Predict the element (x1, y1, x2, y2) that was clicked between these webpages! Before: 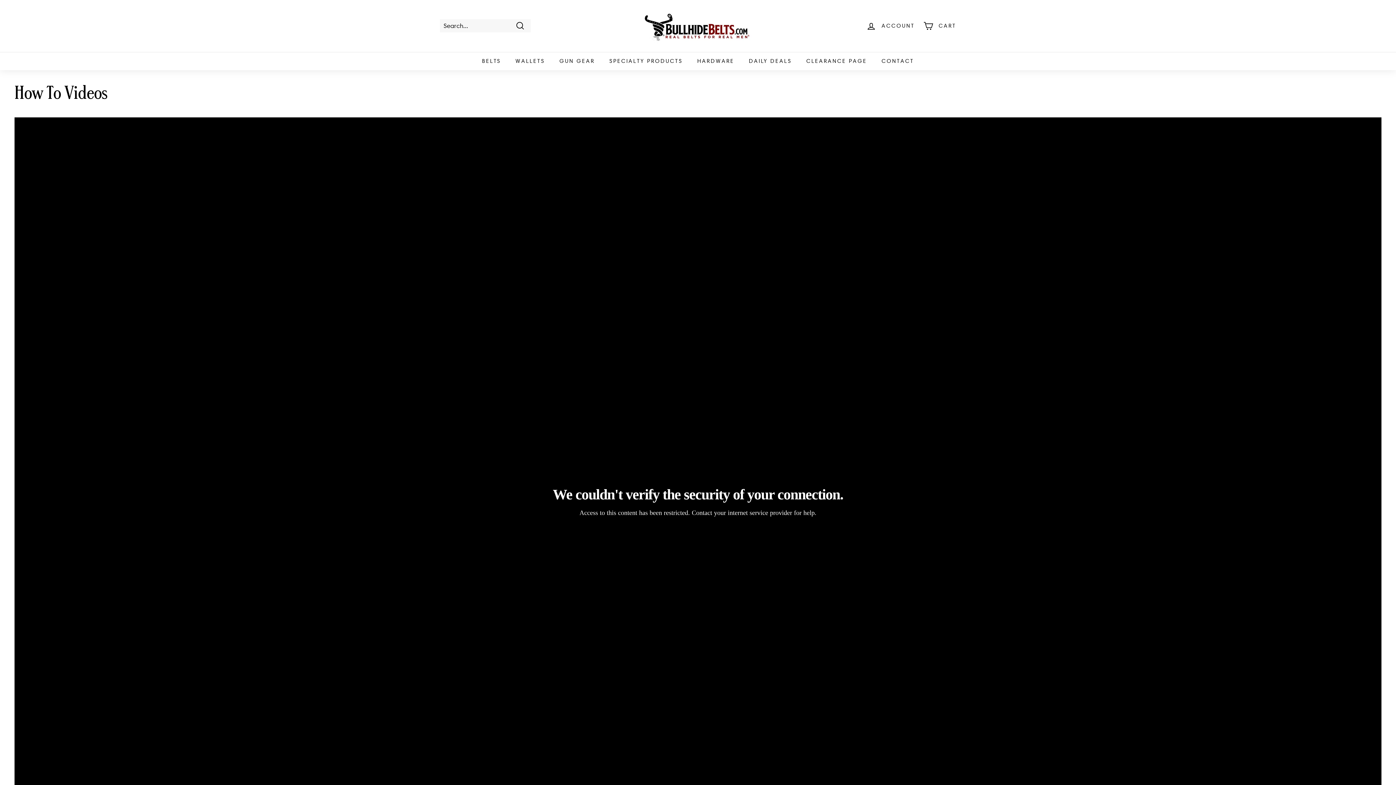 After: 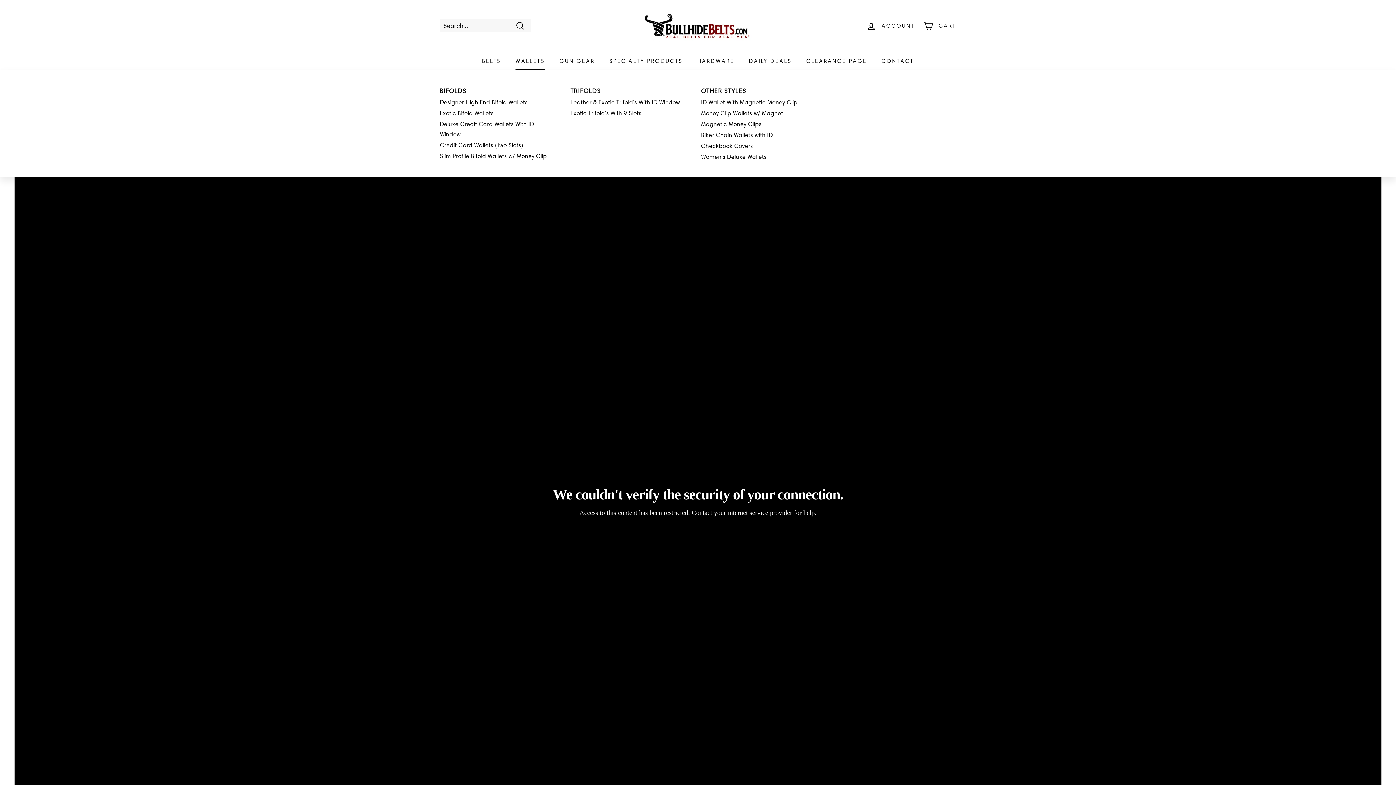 Action: label: WALLETS bbox: (508, 51, 552, 70)